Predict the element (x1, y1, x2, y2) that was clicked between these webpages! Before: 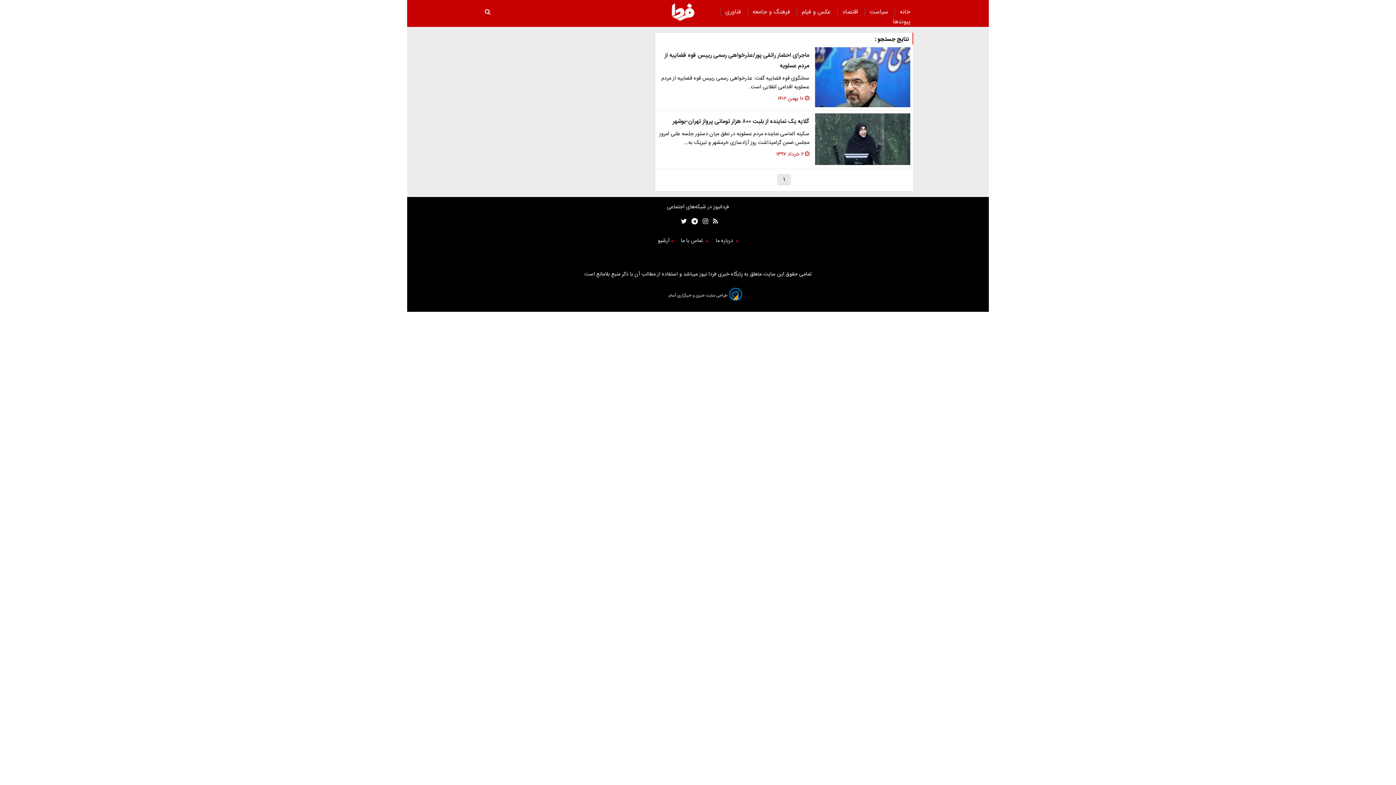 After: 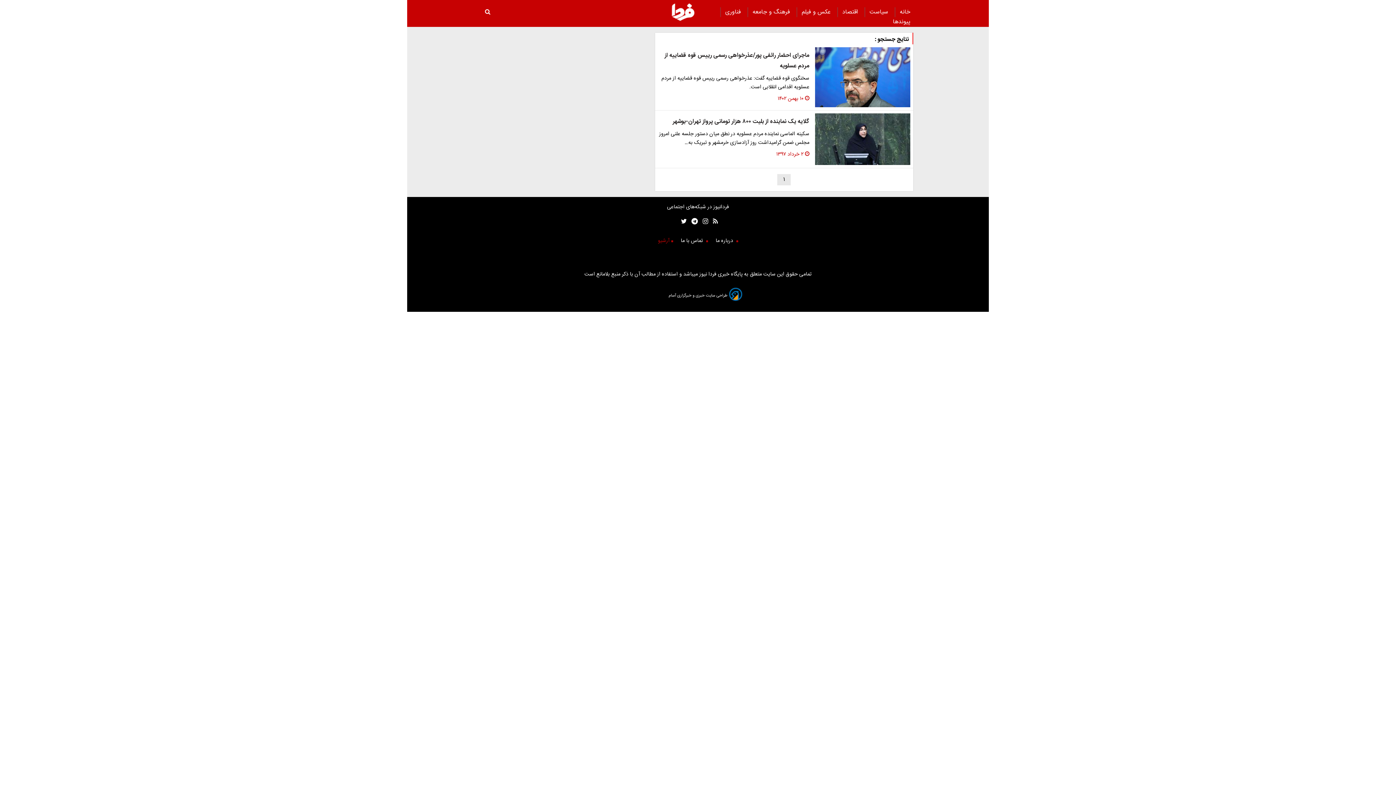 Action: bbox: (658, 236, 669, 245) label: آرشیو